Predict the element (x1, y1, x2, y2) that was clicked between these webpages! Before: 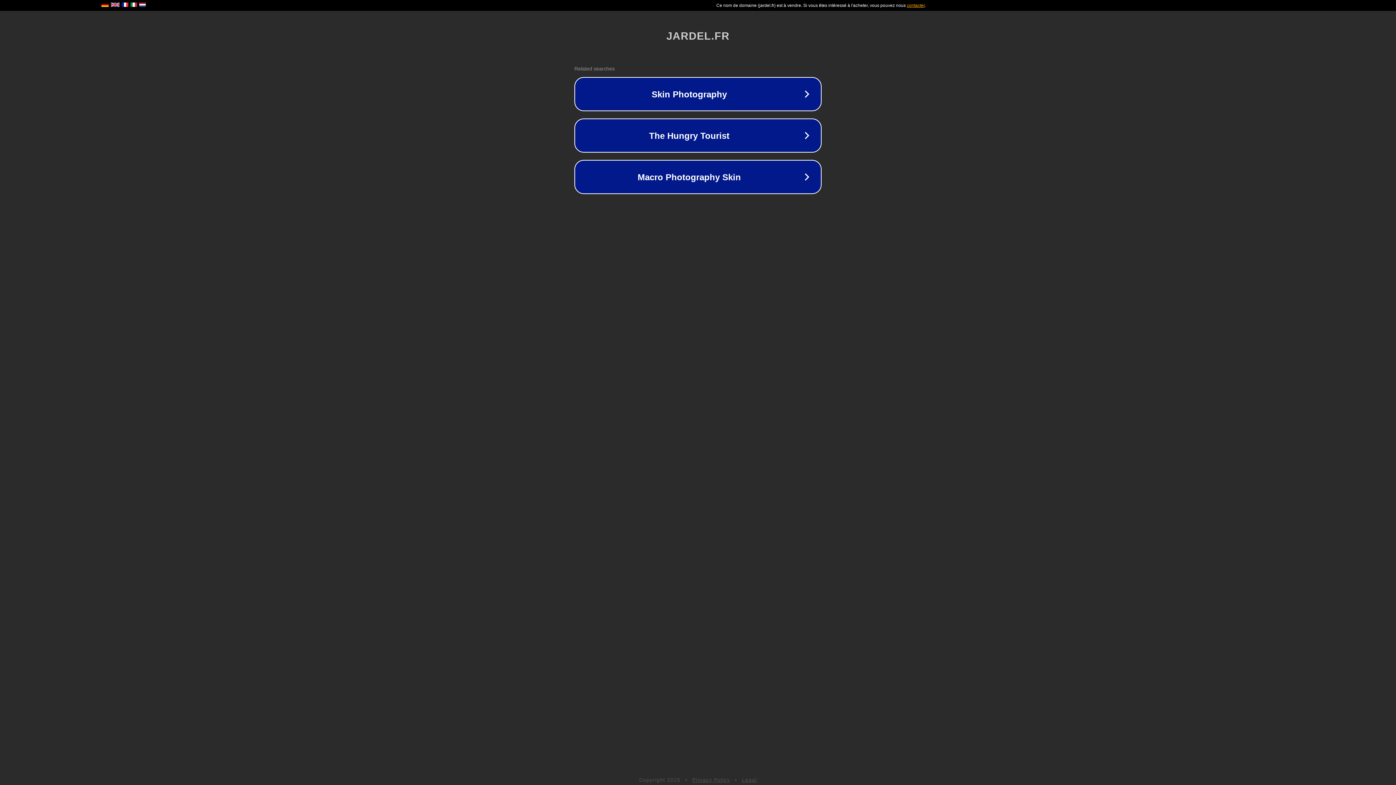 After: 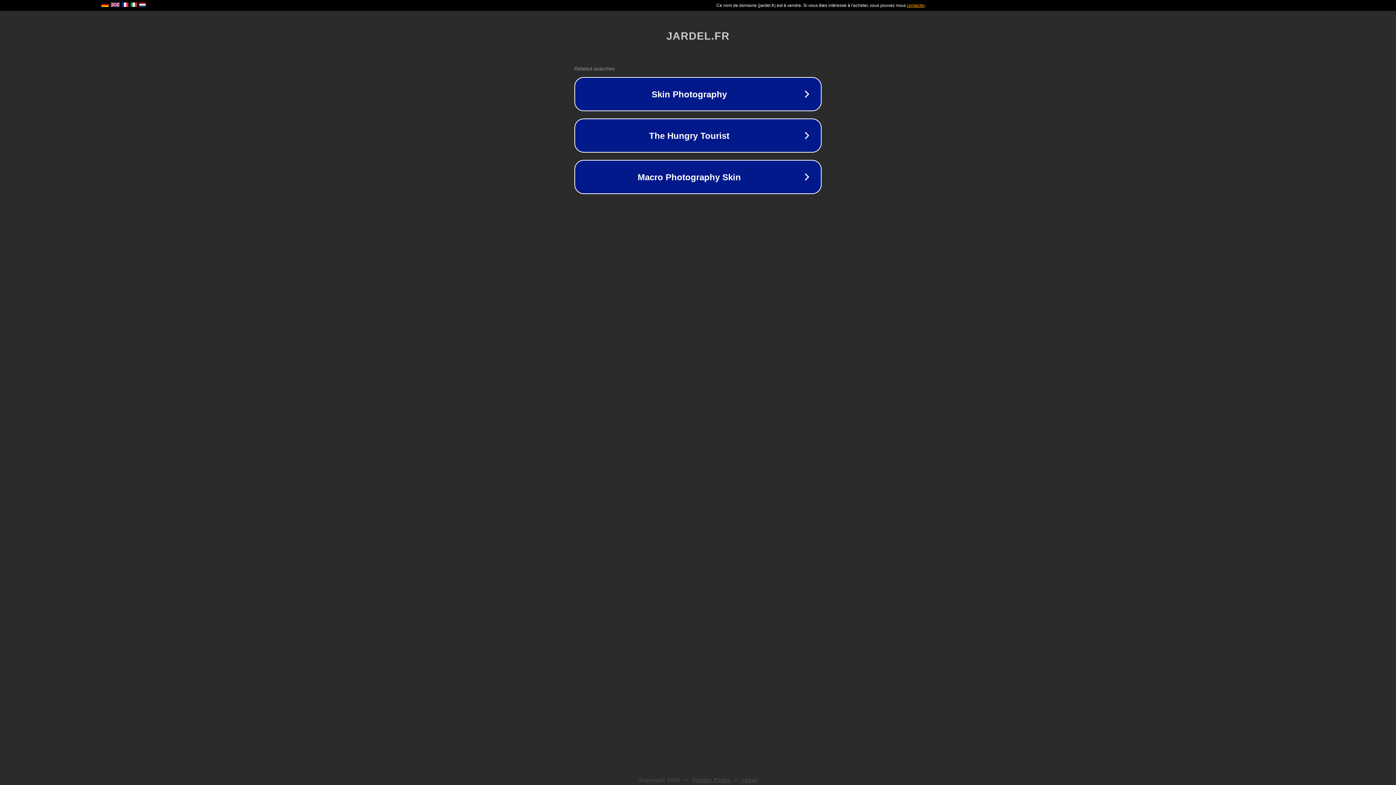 Action: label: Legal bbox: (742, 777, 757, 783)